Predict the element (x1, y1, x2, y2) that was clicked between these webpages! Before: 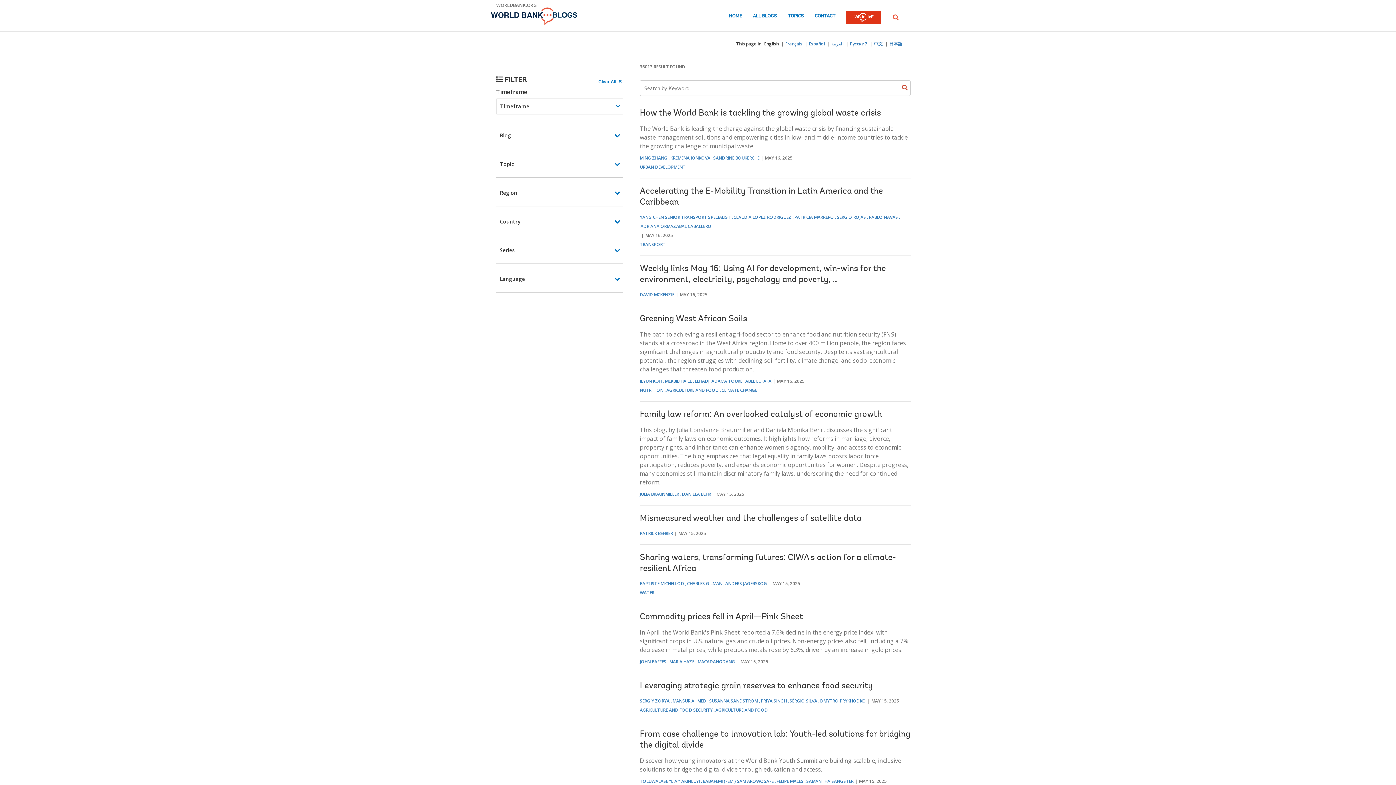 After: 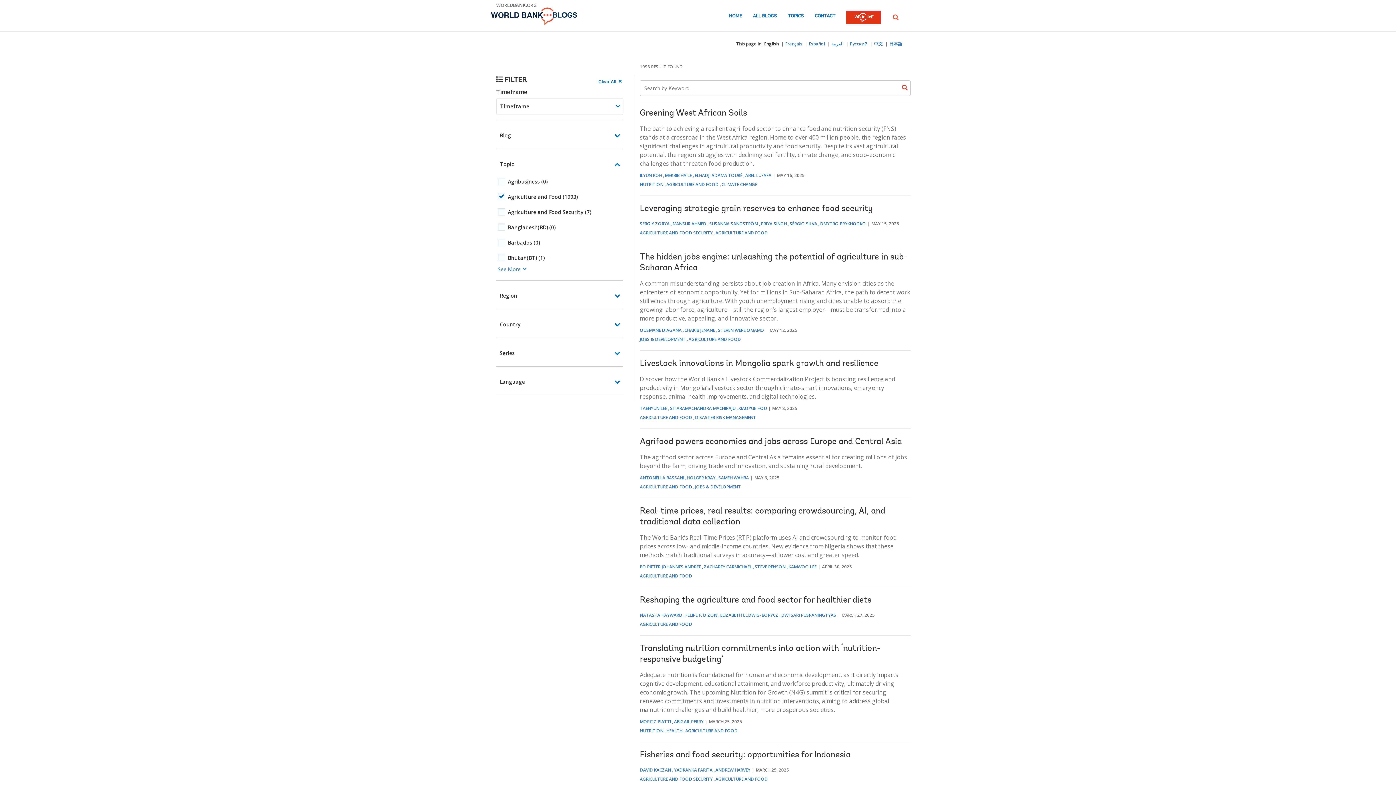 Action: label: AGRICULTURE AND FOOD  bbox: (666, 387, 720, 393)